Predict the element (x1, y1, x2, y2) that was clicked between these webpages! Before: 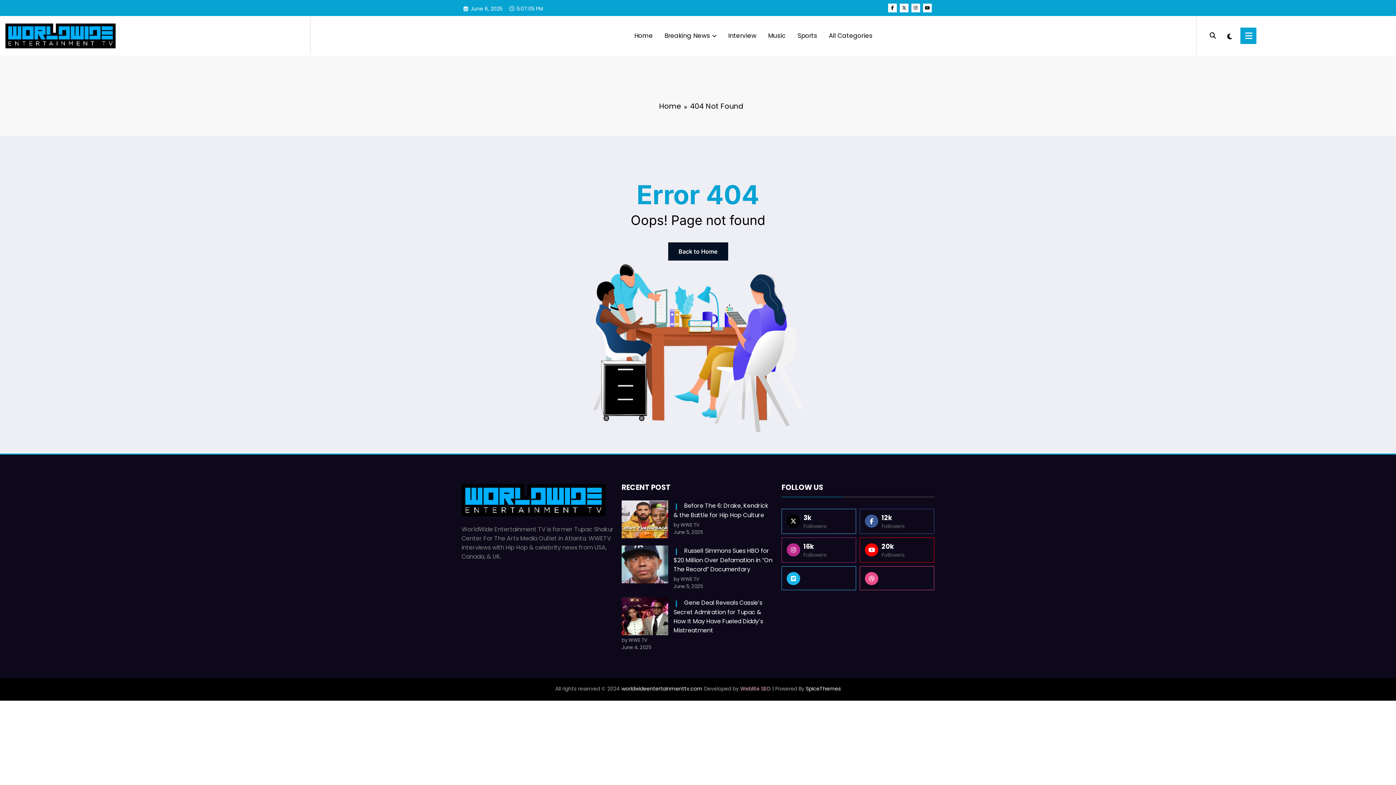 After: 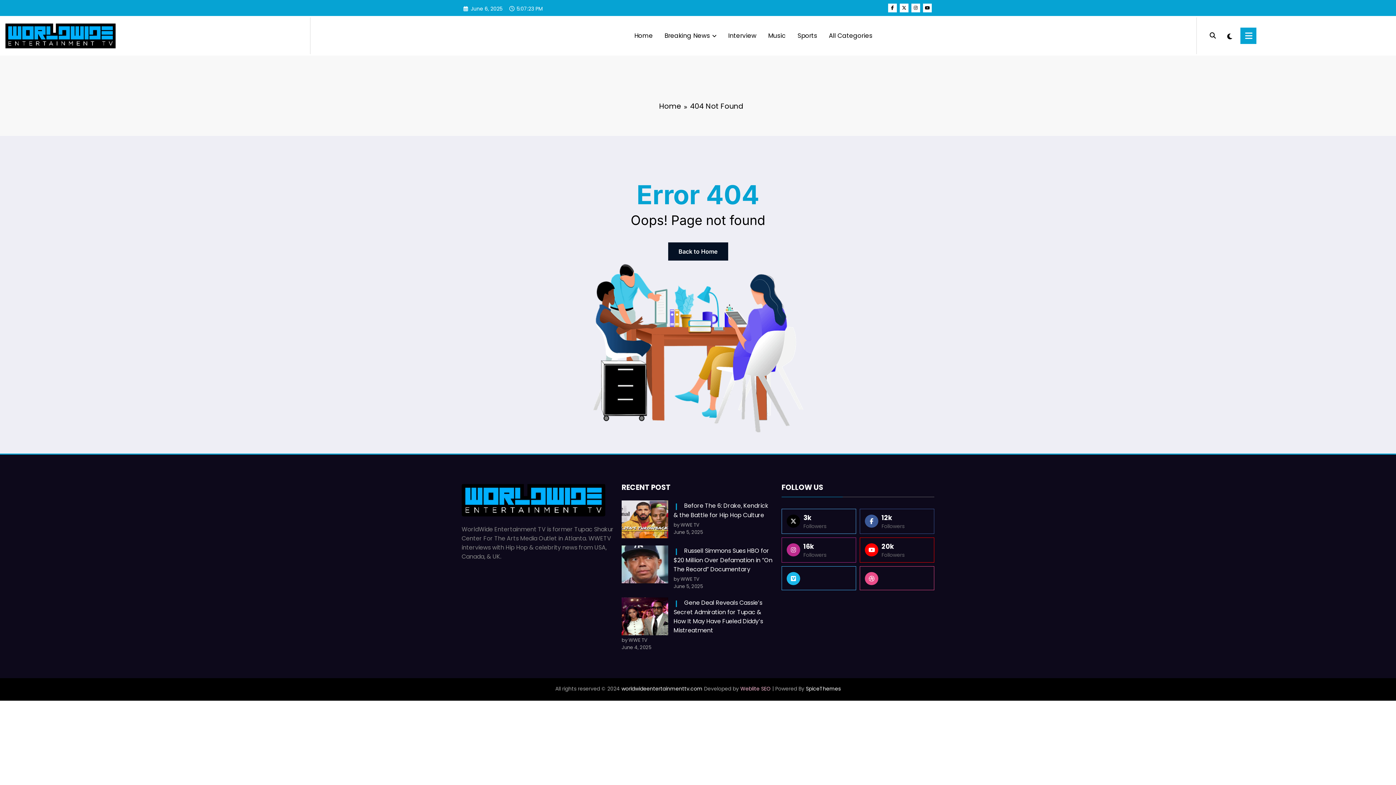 Action: label:  12k
Followers bbox: (860, 509, 934, 534)